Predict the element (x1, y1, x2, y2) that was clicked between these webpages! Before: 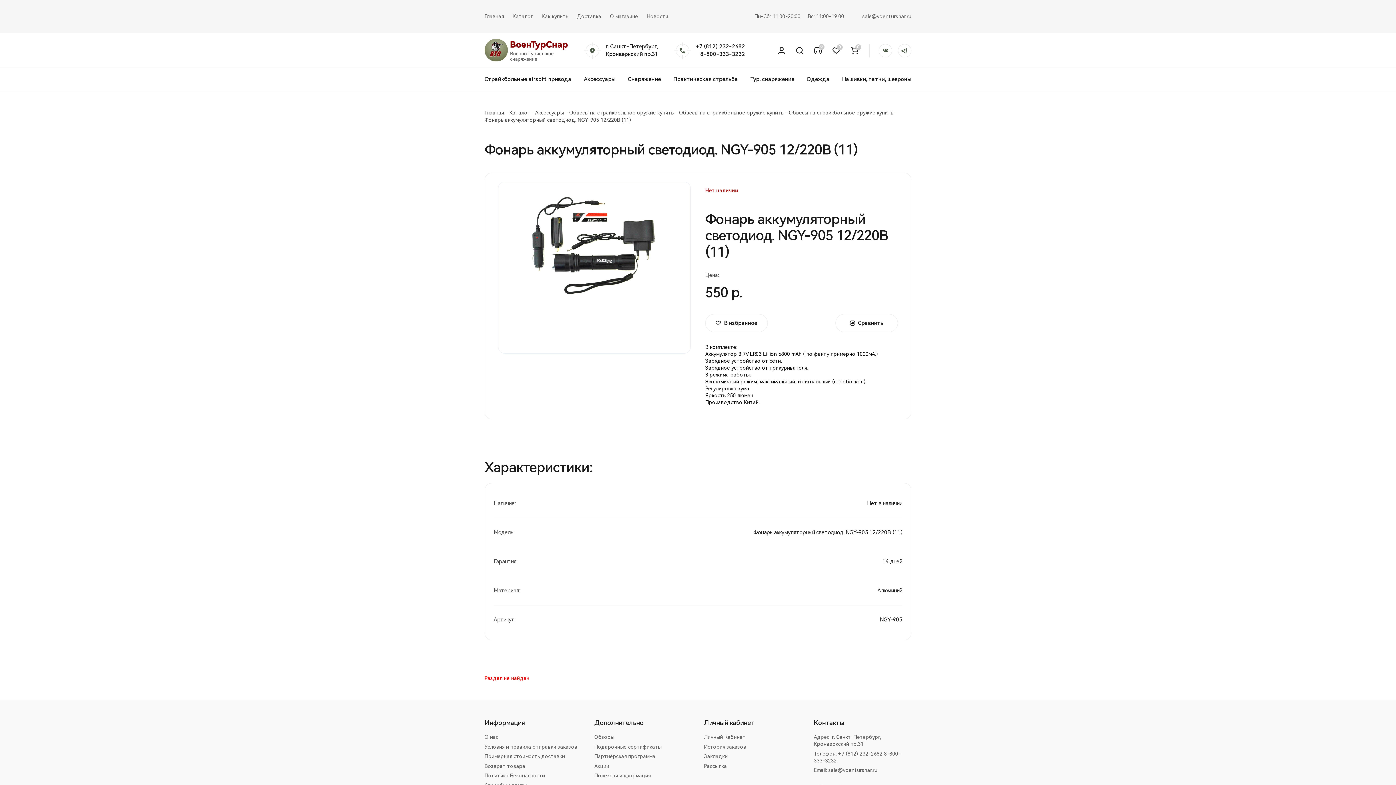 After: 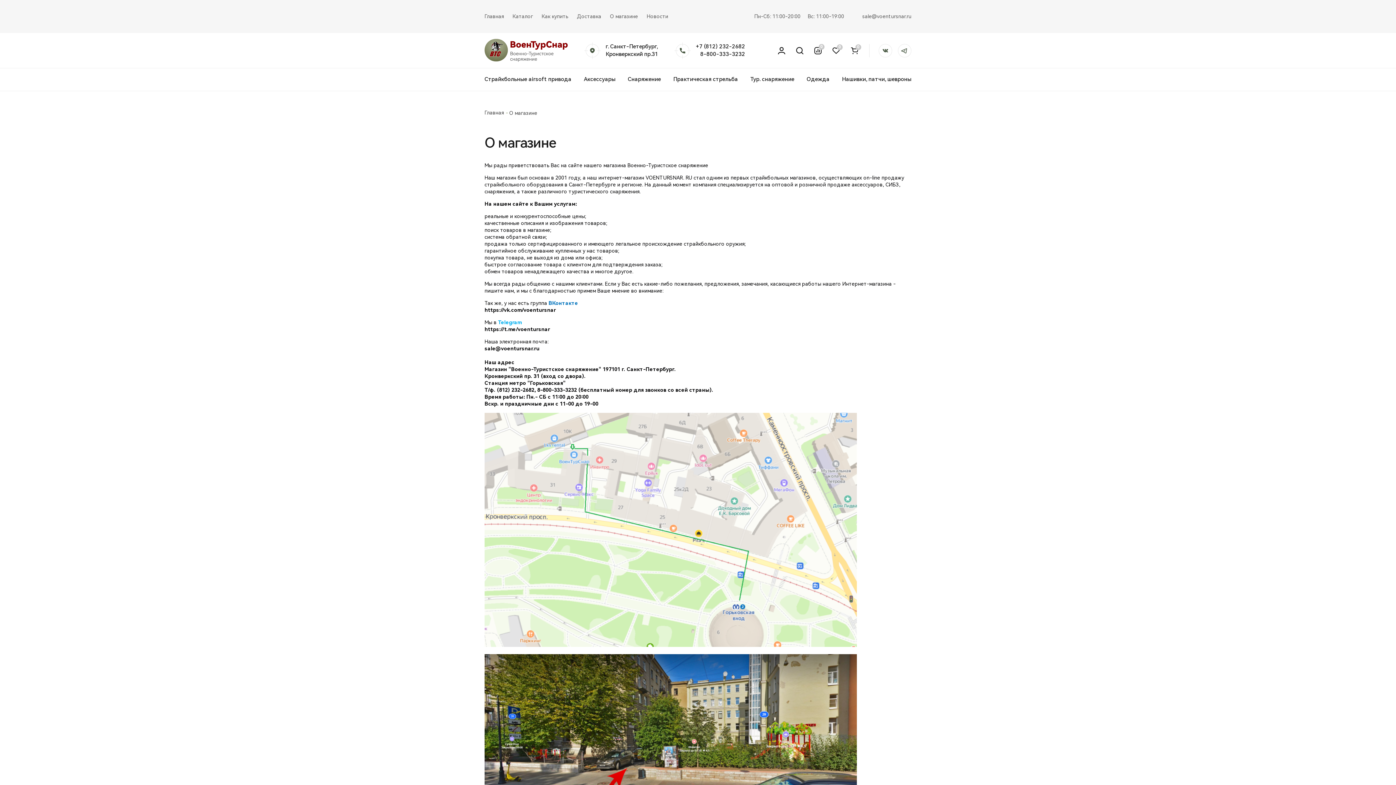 Action: label: О магазине bbox: (610, 13, 638, 20)